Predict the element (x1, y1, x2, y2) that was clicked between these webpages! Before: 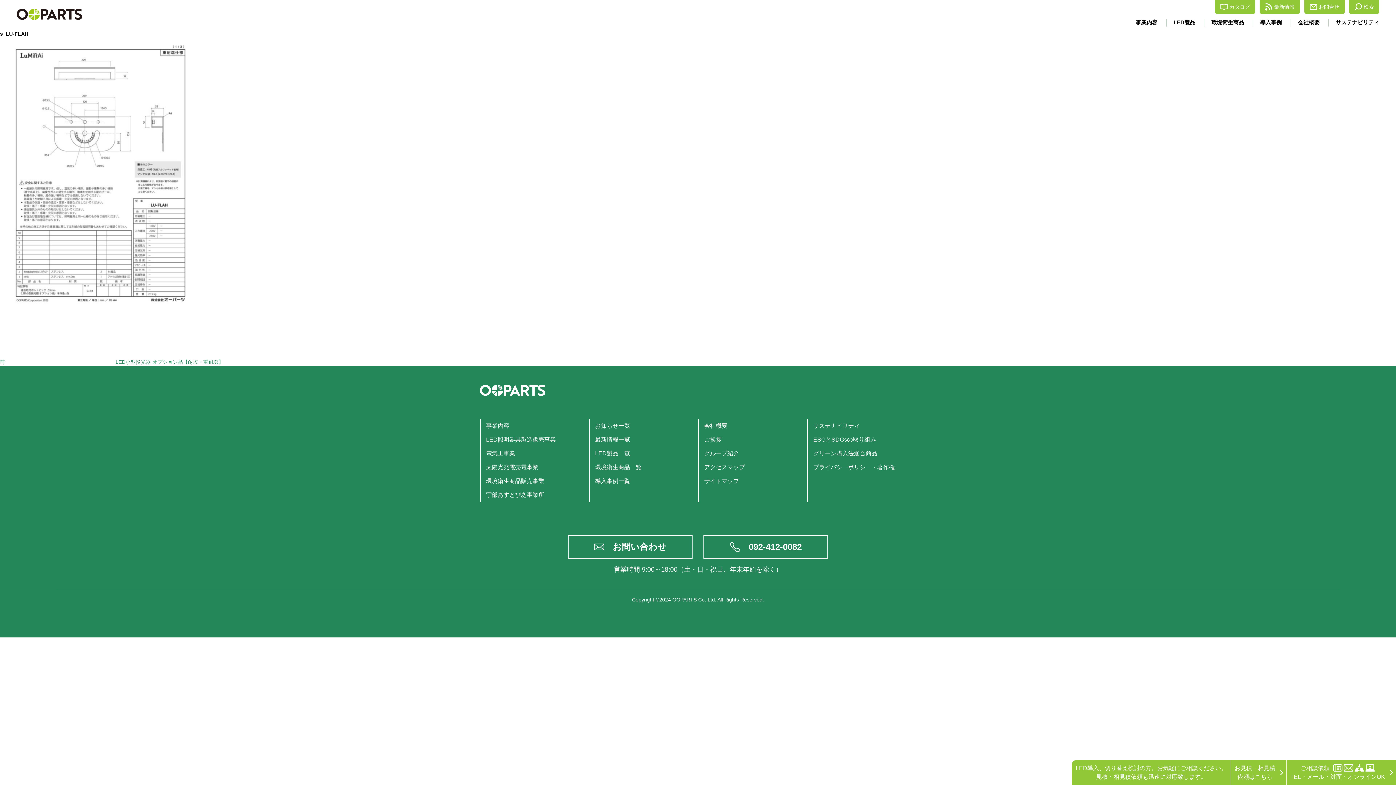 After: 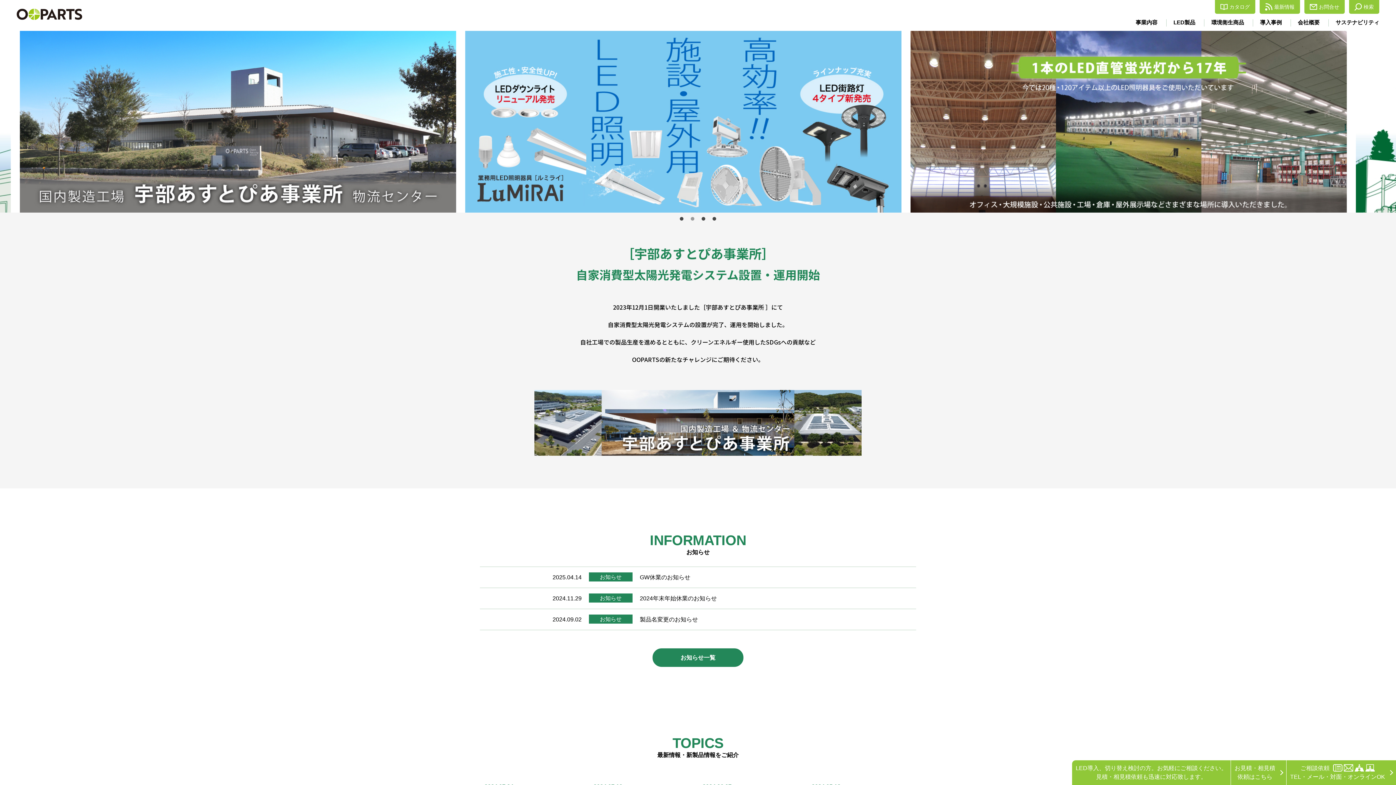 Action: bbox: (480, 378, 545, 404)